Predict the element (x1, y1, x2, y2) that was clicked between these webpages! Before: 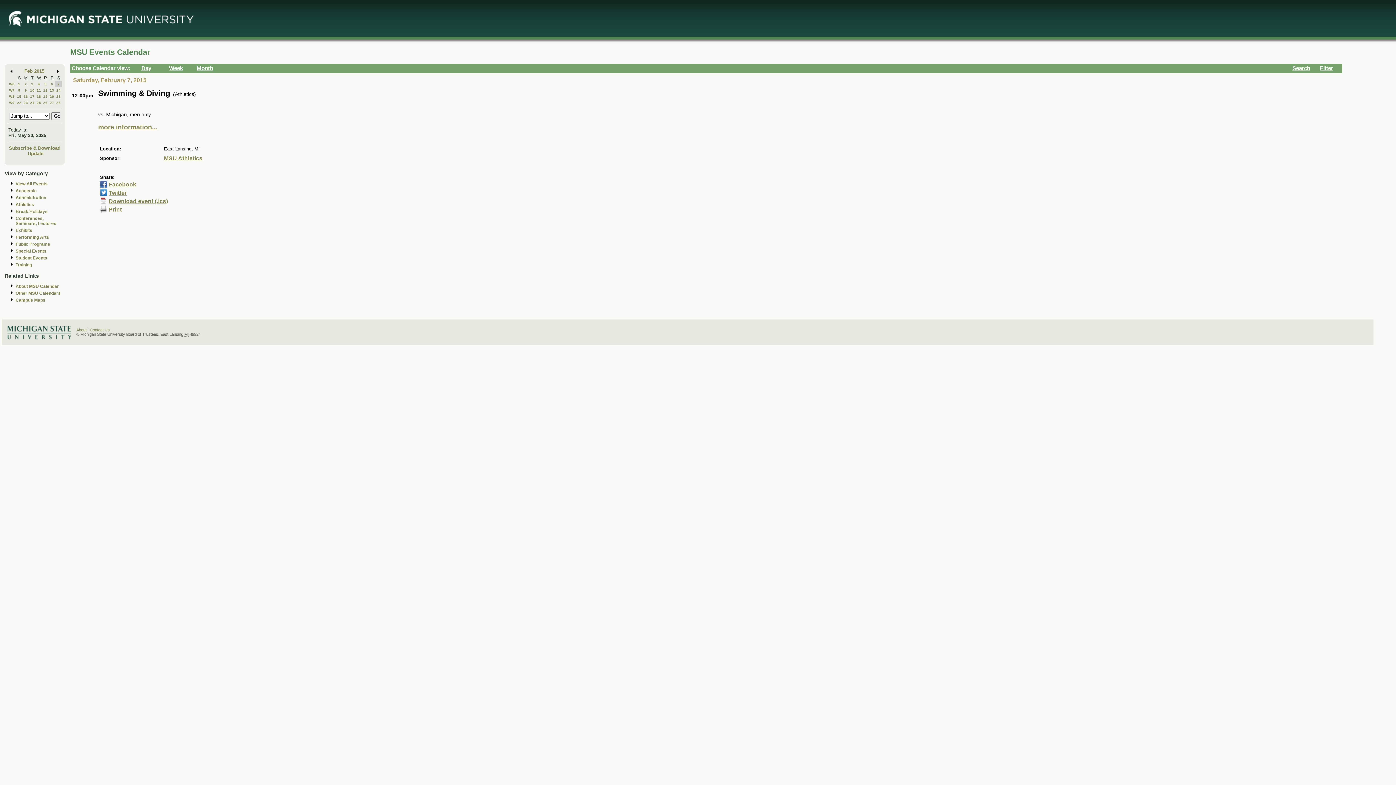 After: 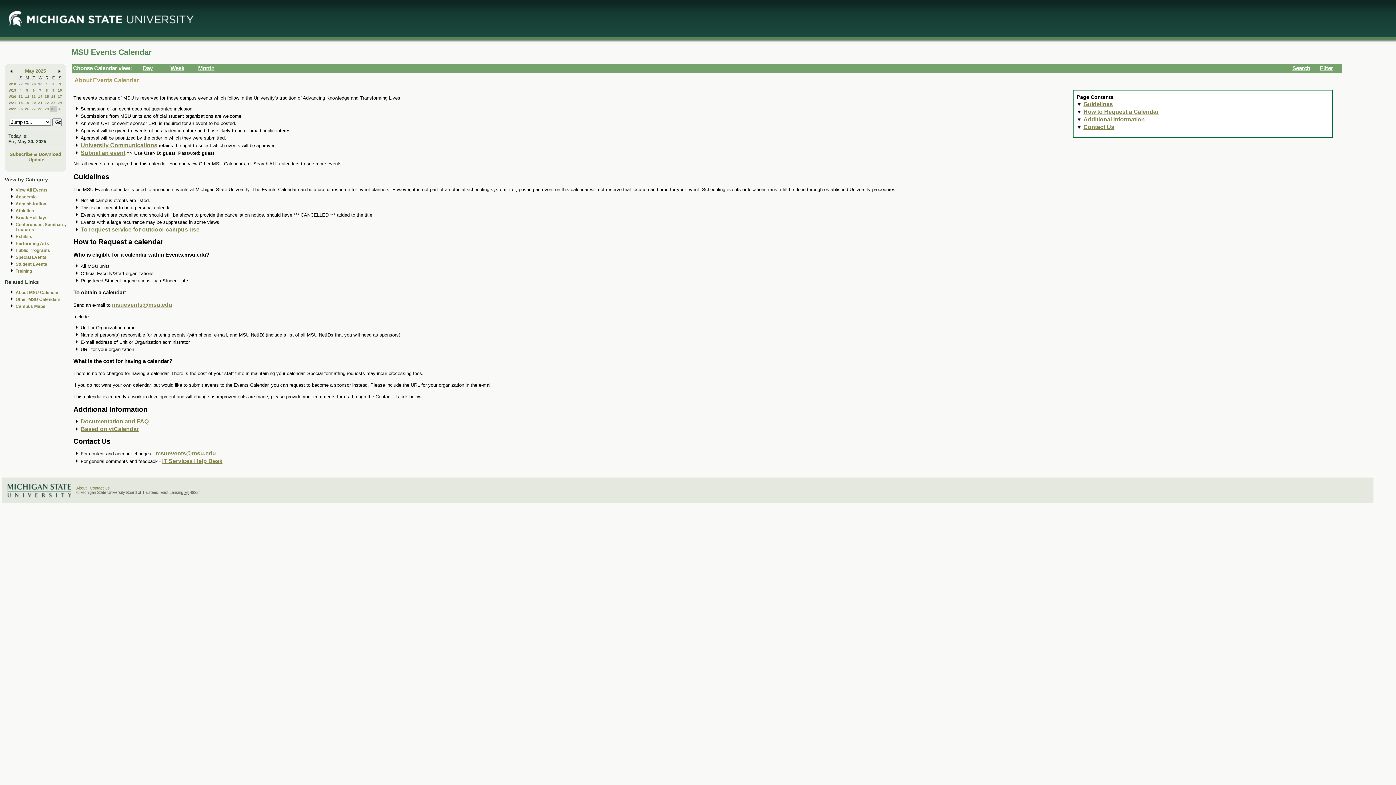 Action: bbox: (76, 328, 86, 332) label: About